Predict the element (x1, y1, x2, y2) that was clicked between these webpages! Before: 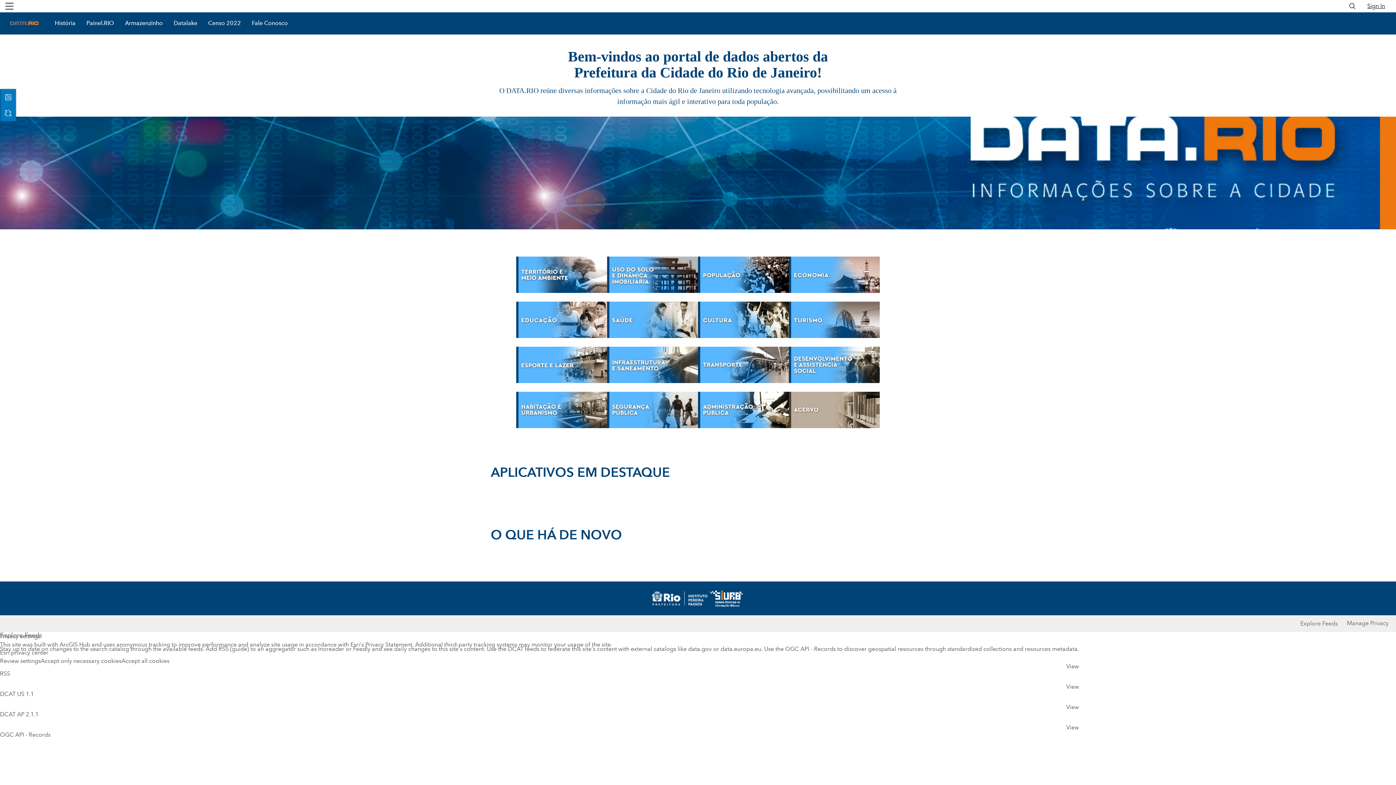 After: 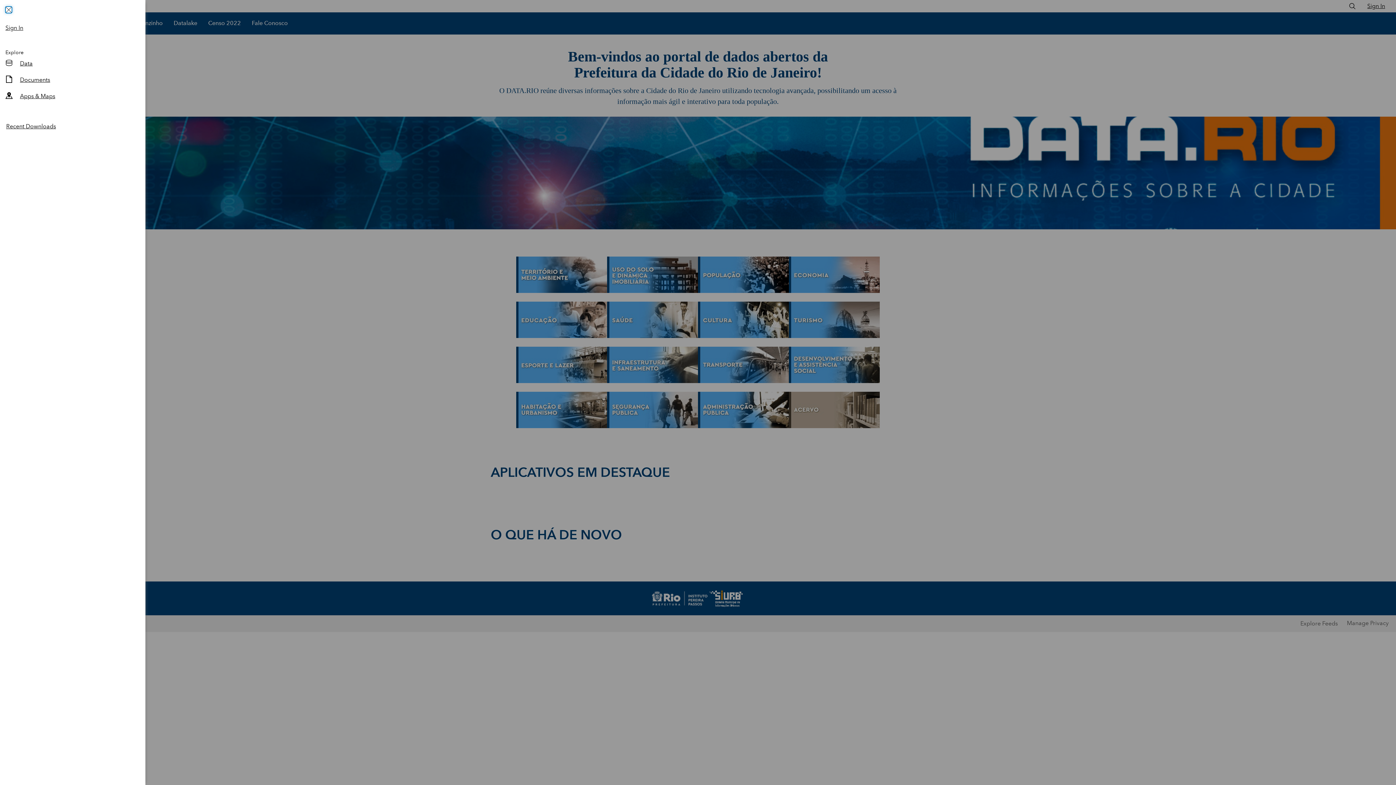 Action: label: Global Nav Menu bbox: (1, 0, 17, 12)